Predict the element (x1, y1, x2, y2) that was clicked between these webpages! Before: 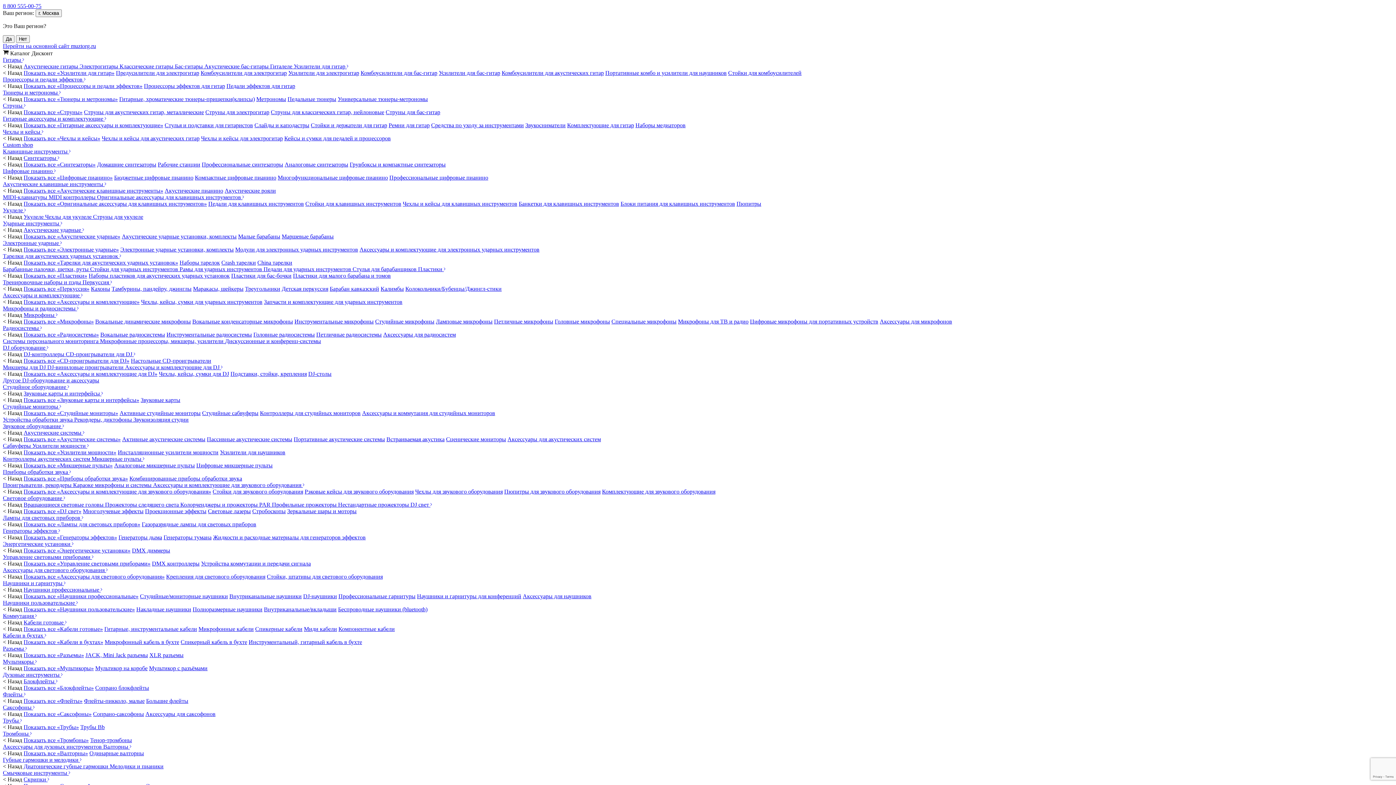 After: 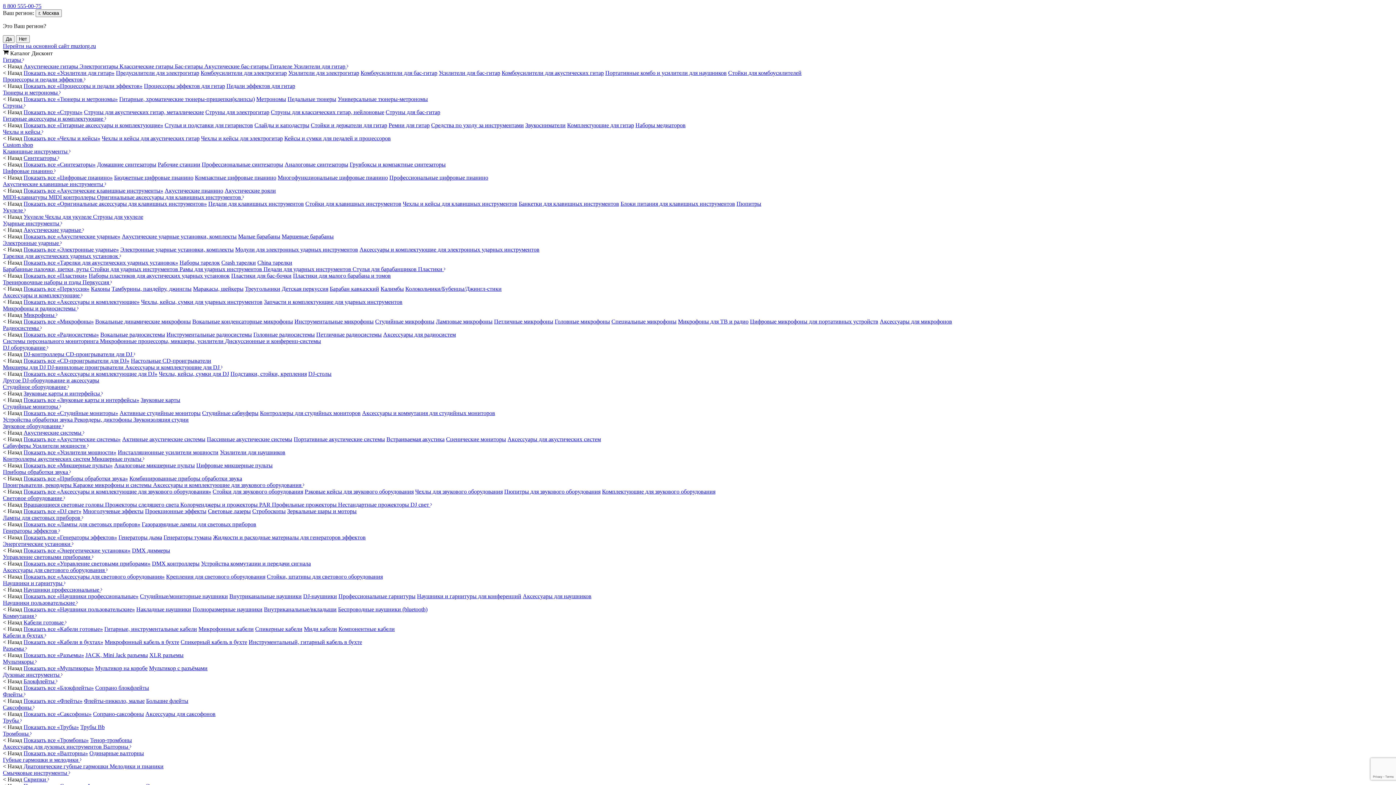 Action: label: DJ-наушники bbox: (303, 593, 337, 599)